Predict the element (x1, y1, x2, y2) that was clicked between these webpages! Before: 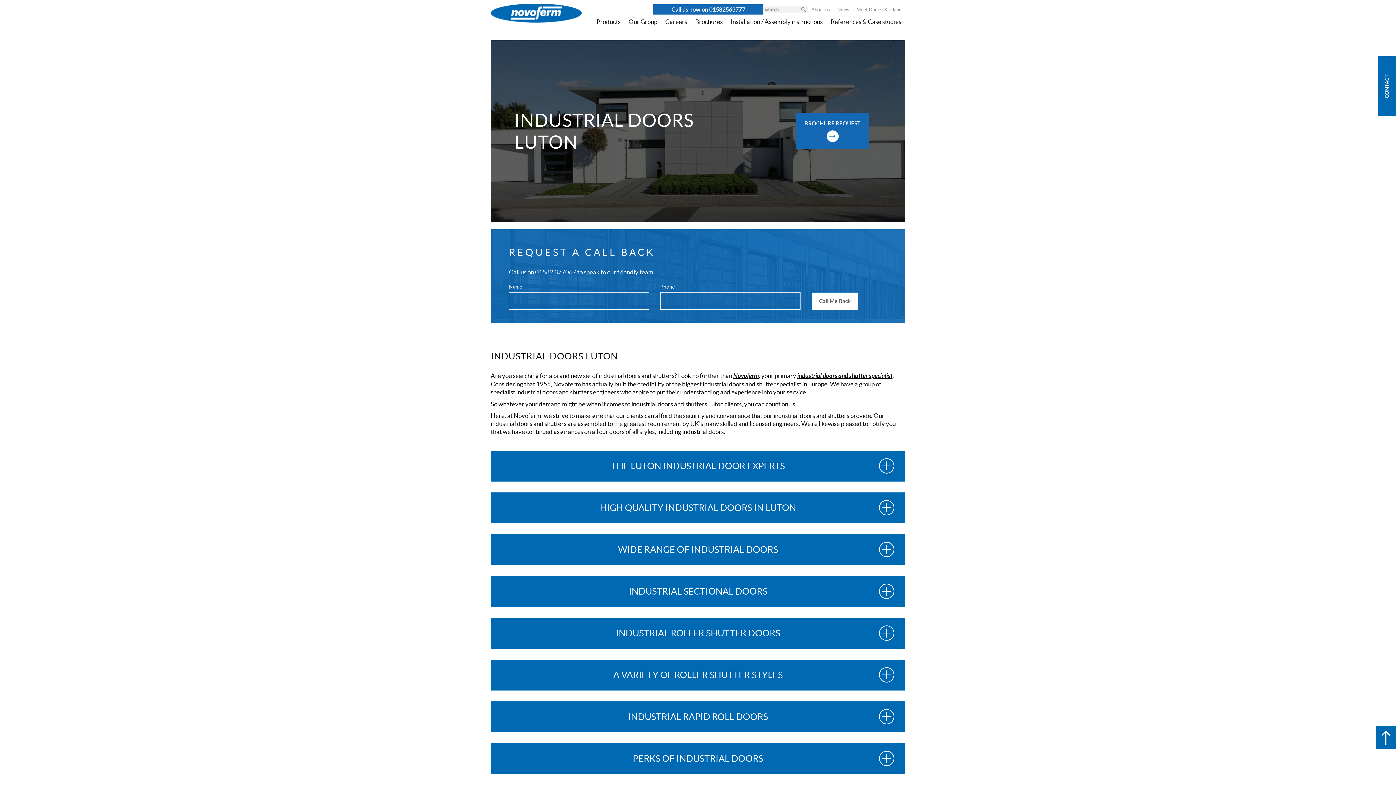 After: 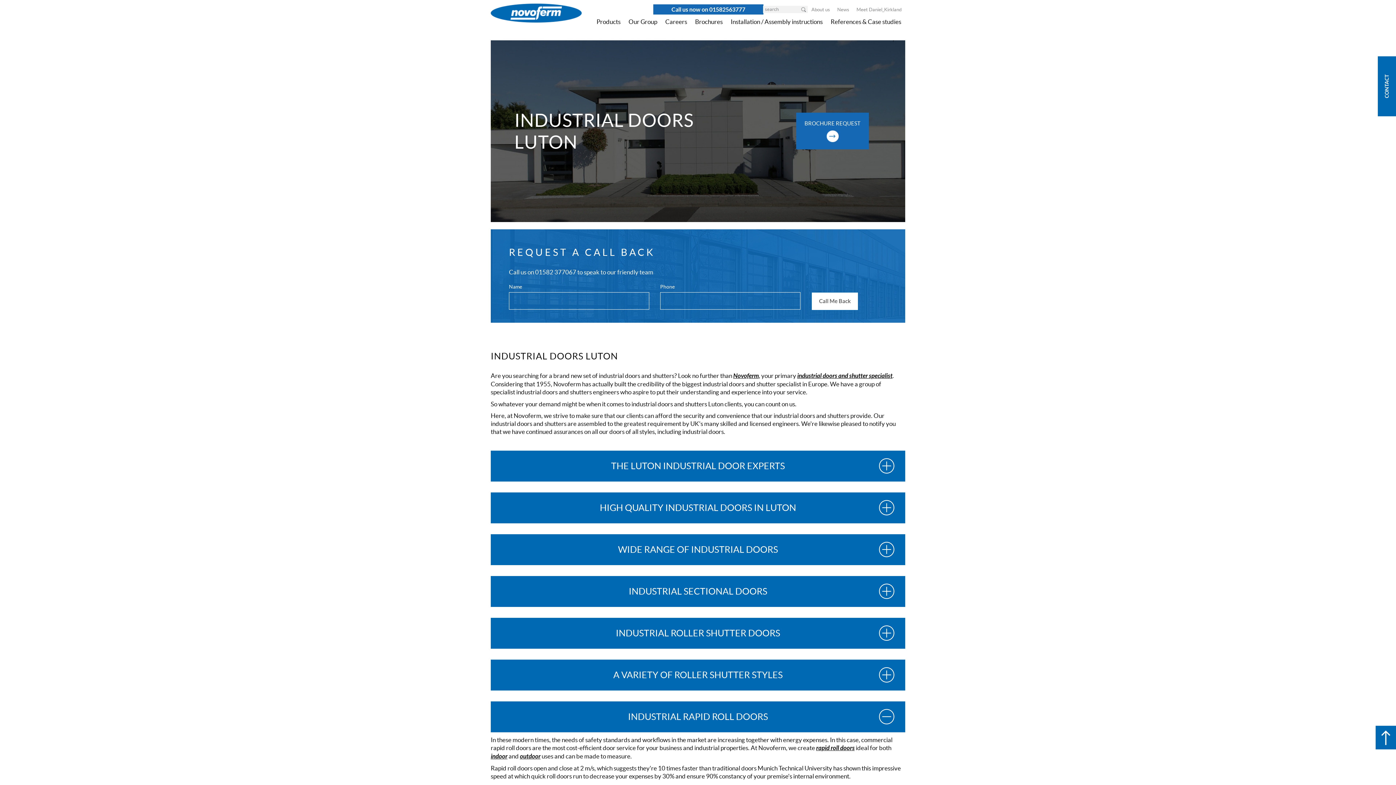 Action: label: INDUSTRIAL RAPID ROLL DOORS bbox: (490, 701, 905, 732)